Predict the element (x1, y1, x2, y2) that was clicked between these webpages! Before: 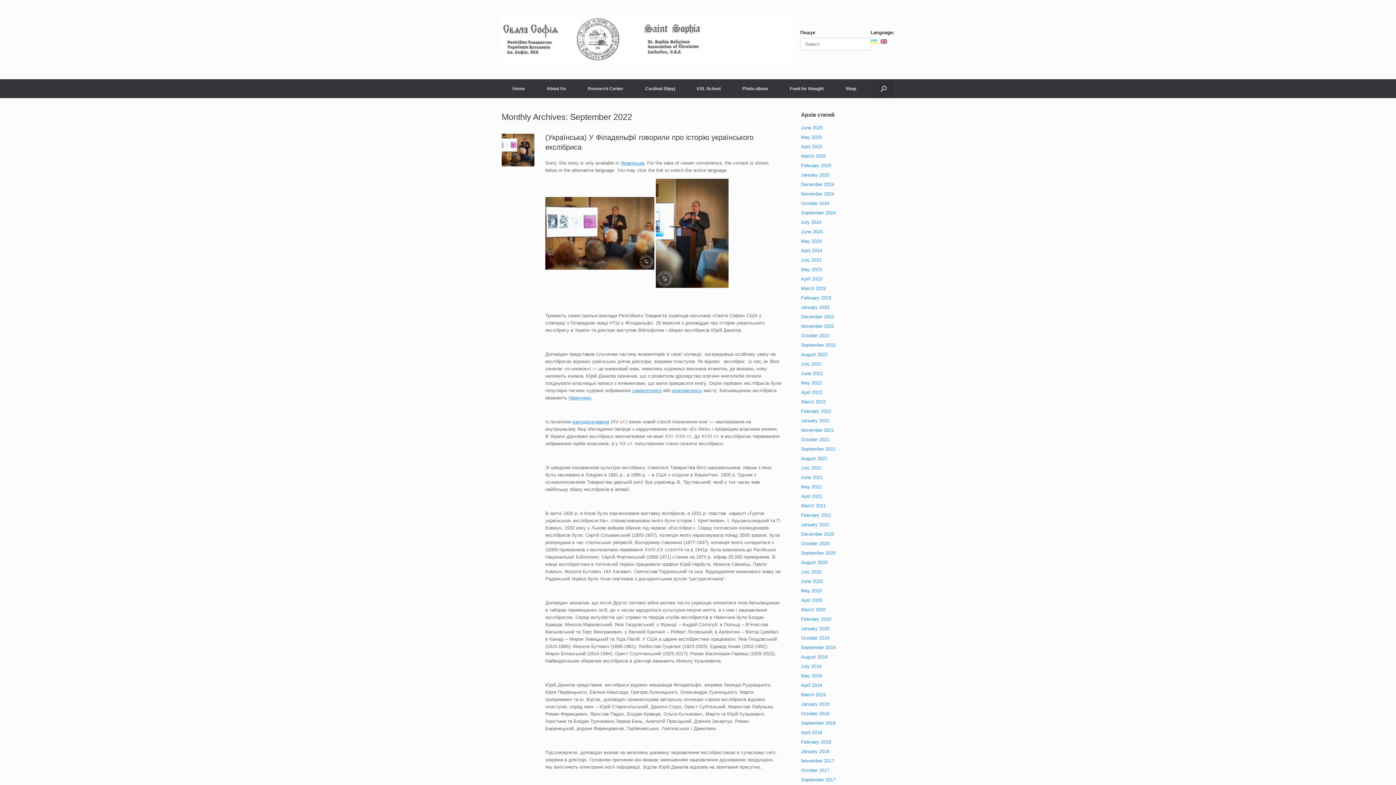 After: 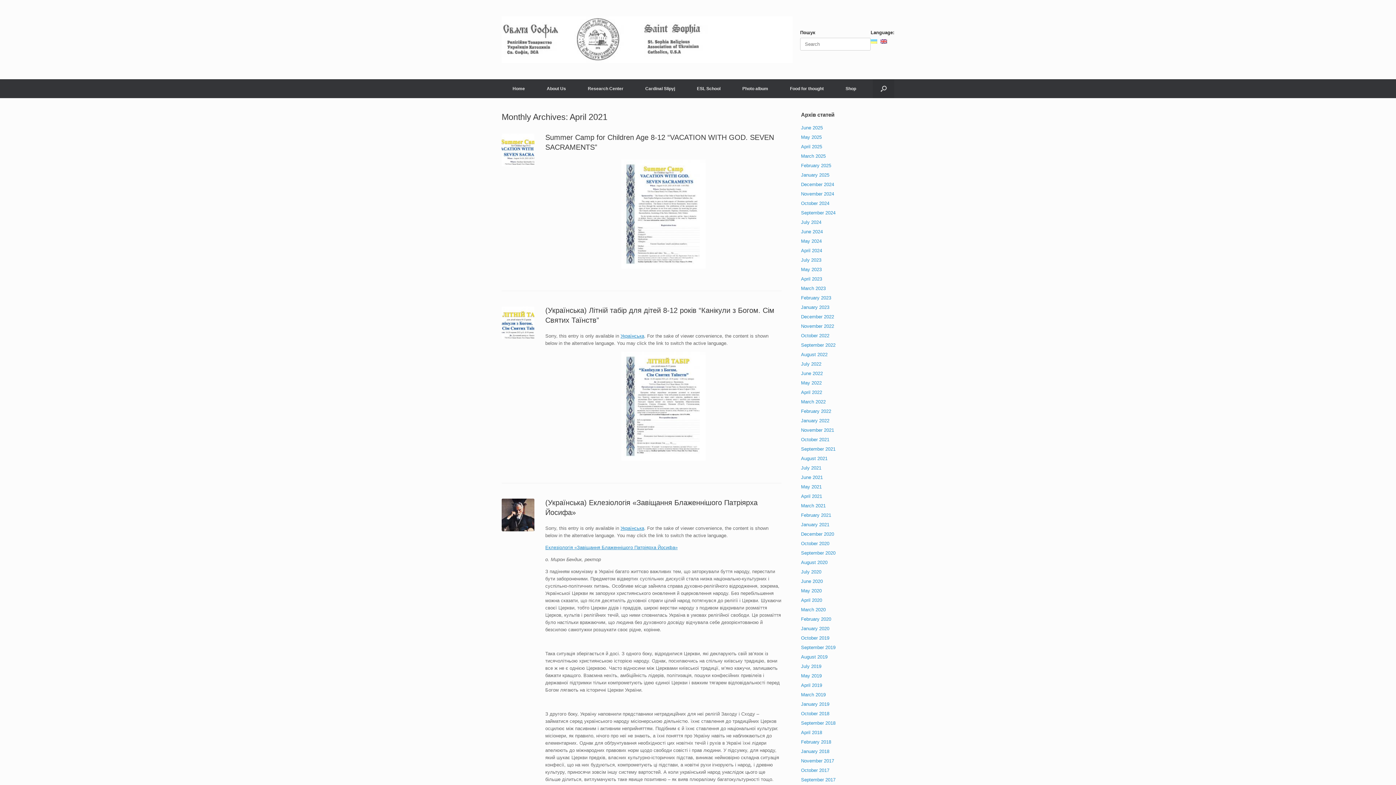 Action: bbox: (801, 493, 822, 499) label: April 2021